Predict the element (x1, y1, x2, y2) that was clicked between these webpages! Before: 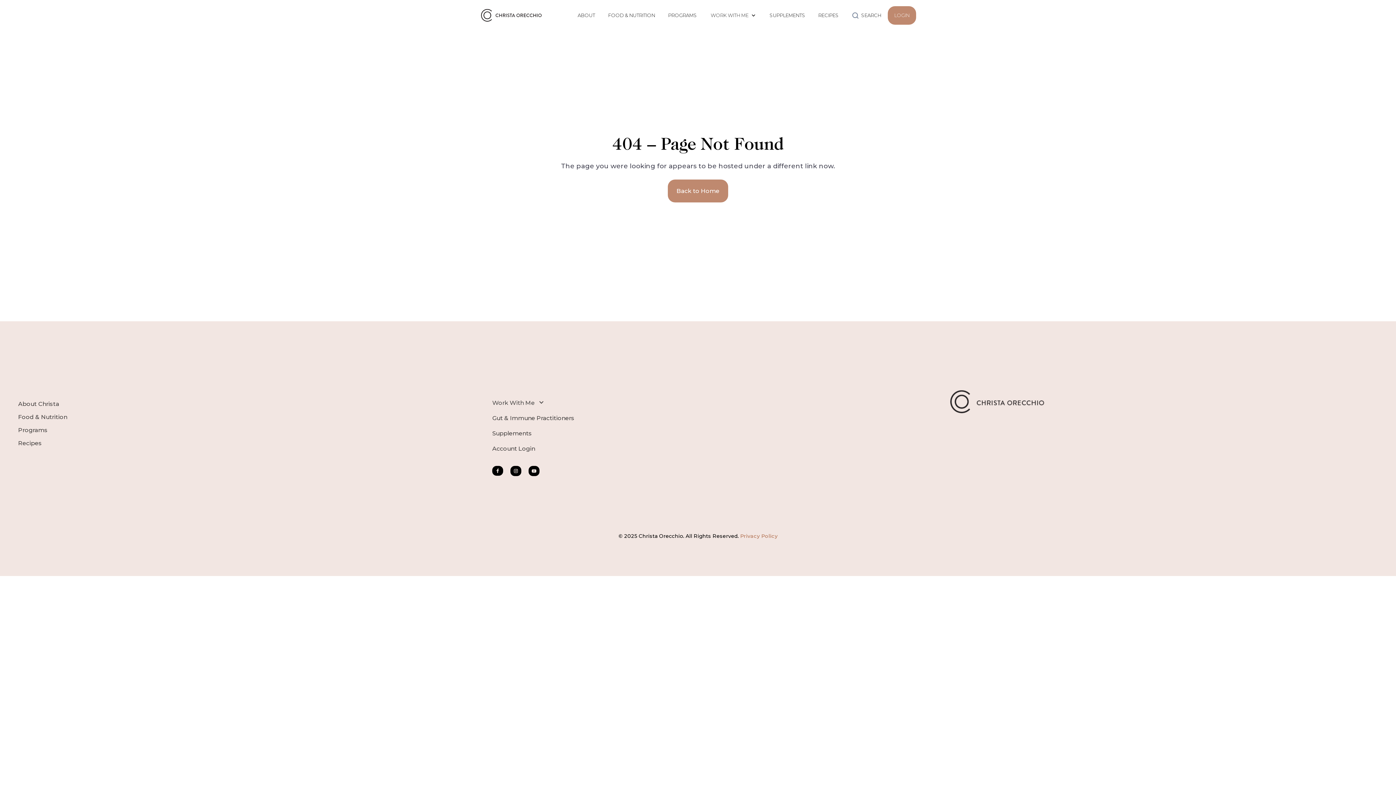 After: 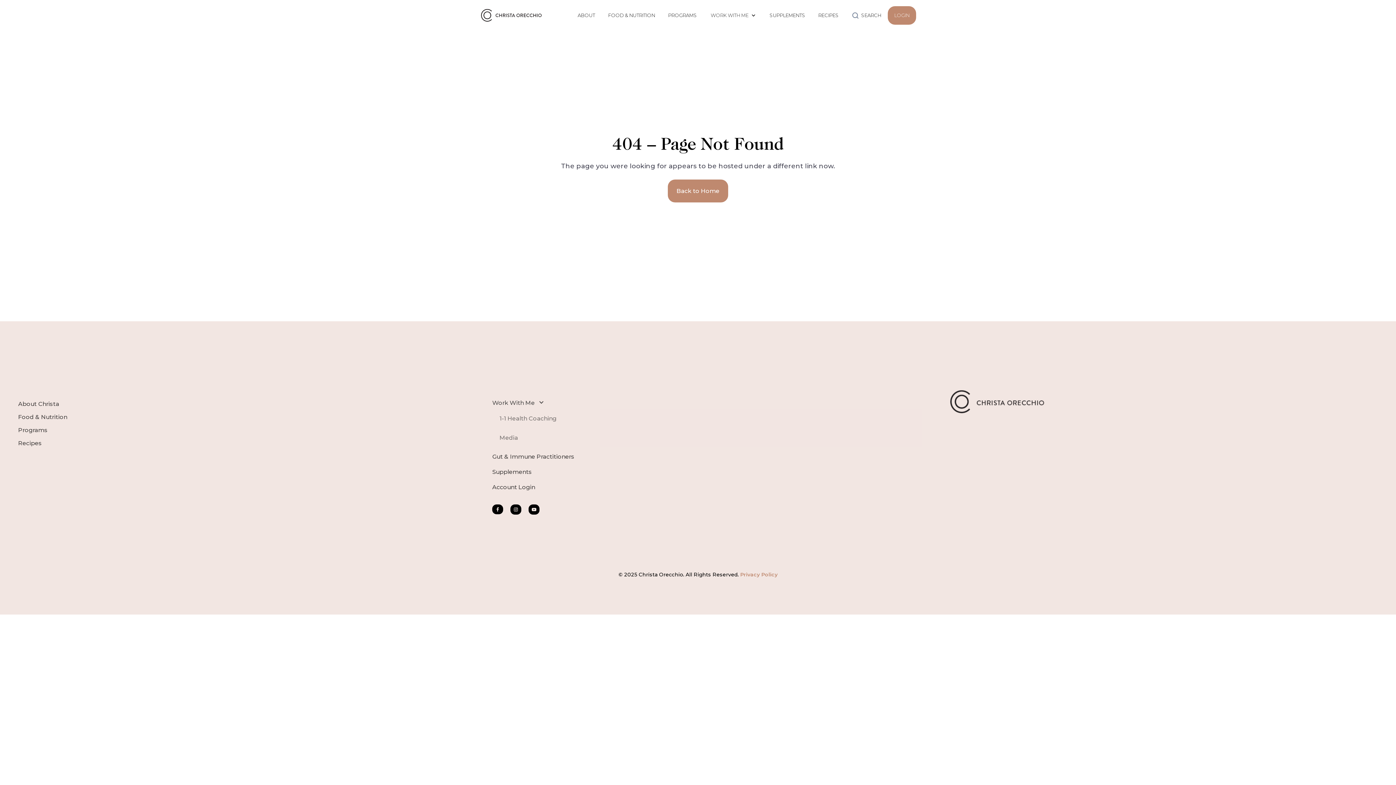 Action: label: Work With Me bbox: (492, 397, 922, 409)